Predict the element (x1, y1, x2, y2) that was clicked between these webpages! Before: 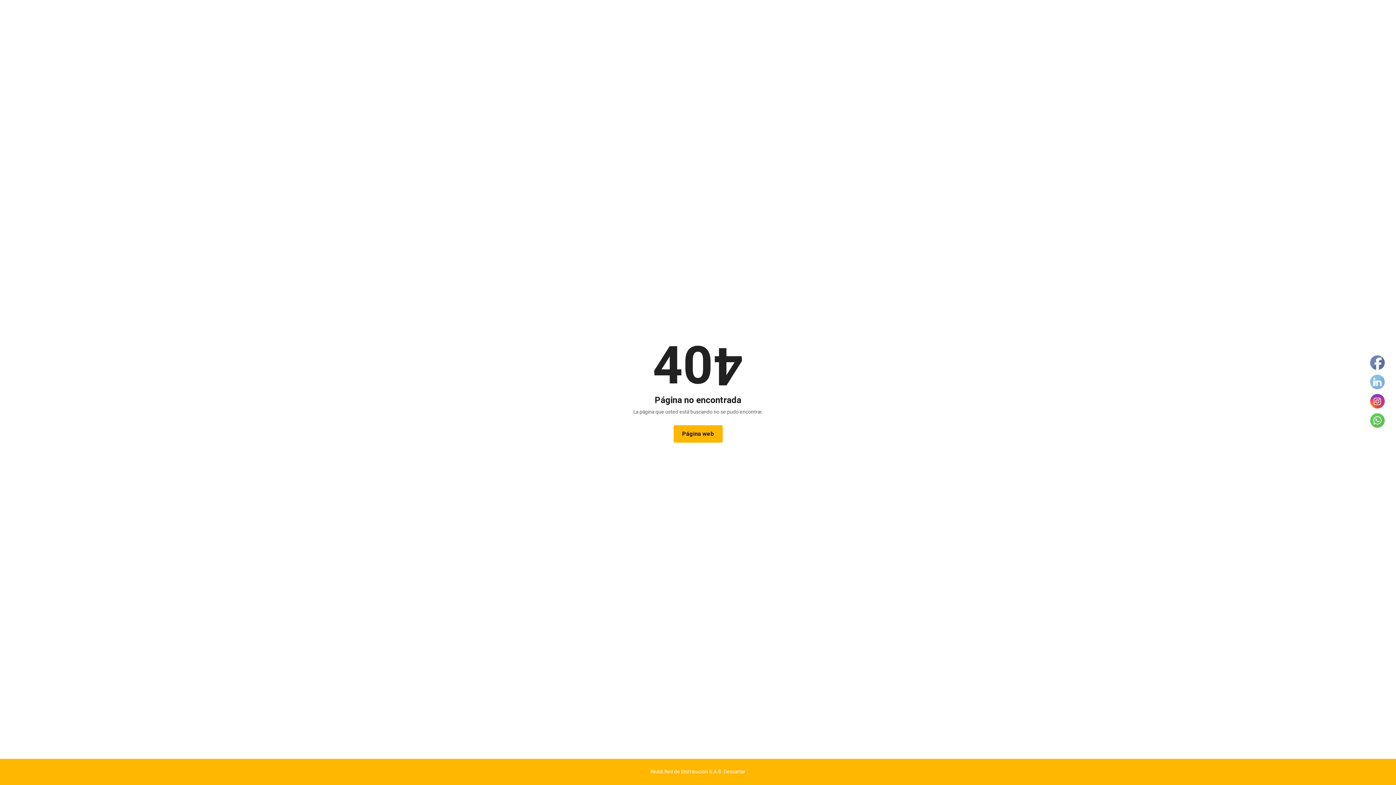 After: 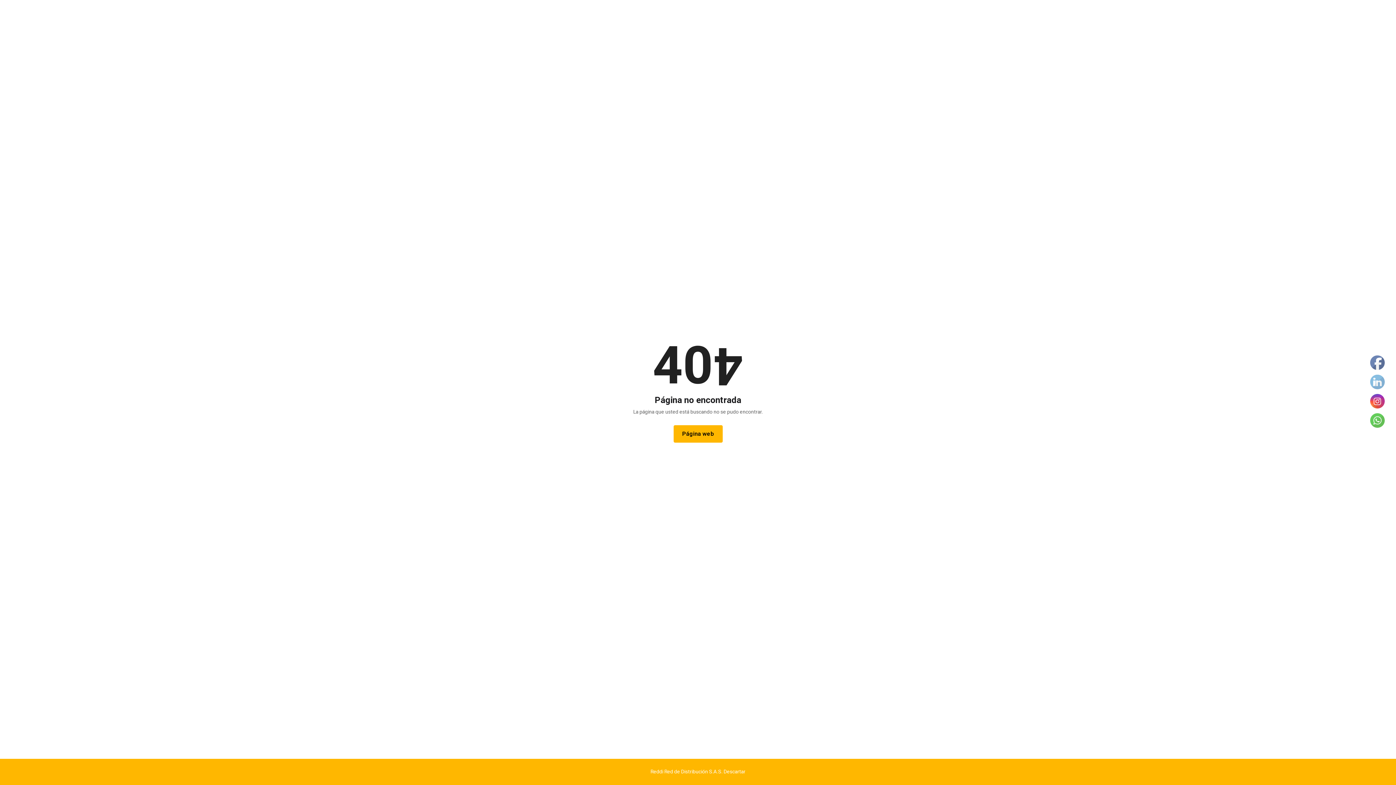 Action: bbox: (1370, 356, 1385, 370)